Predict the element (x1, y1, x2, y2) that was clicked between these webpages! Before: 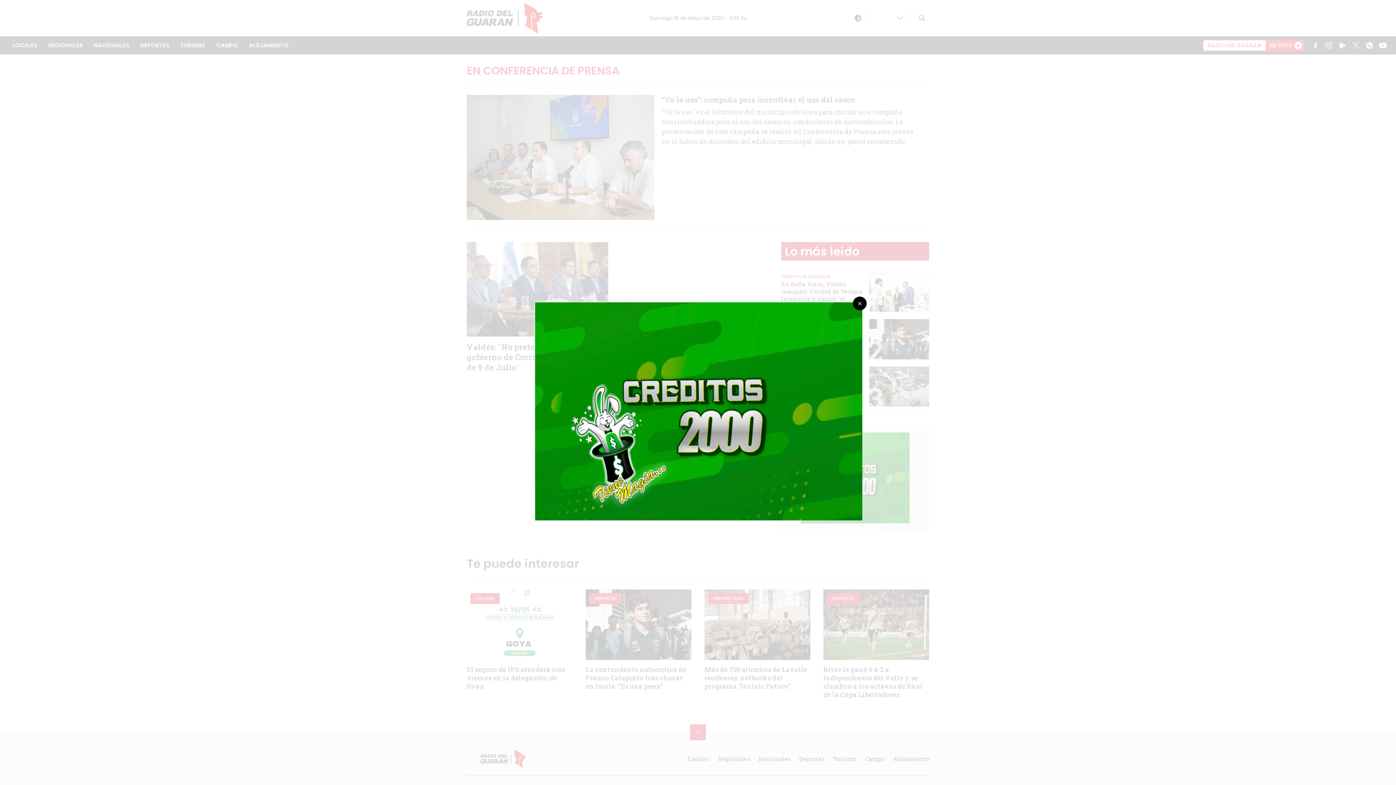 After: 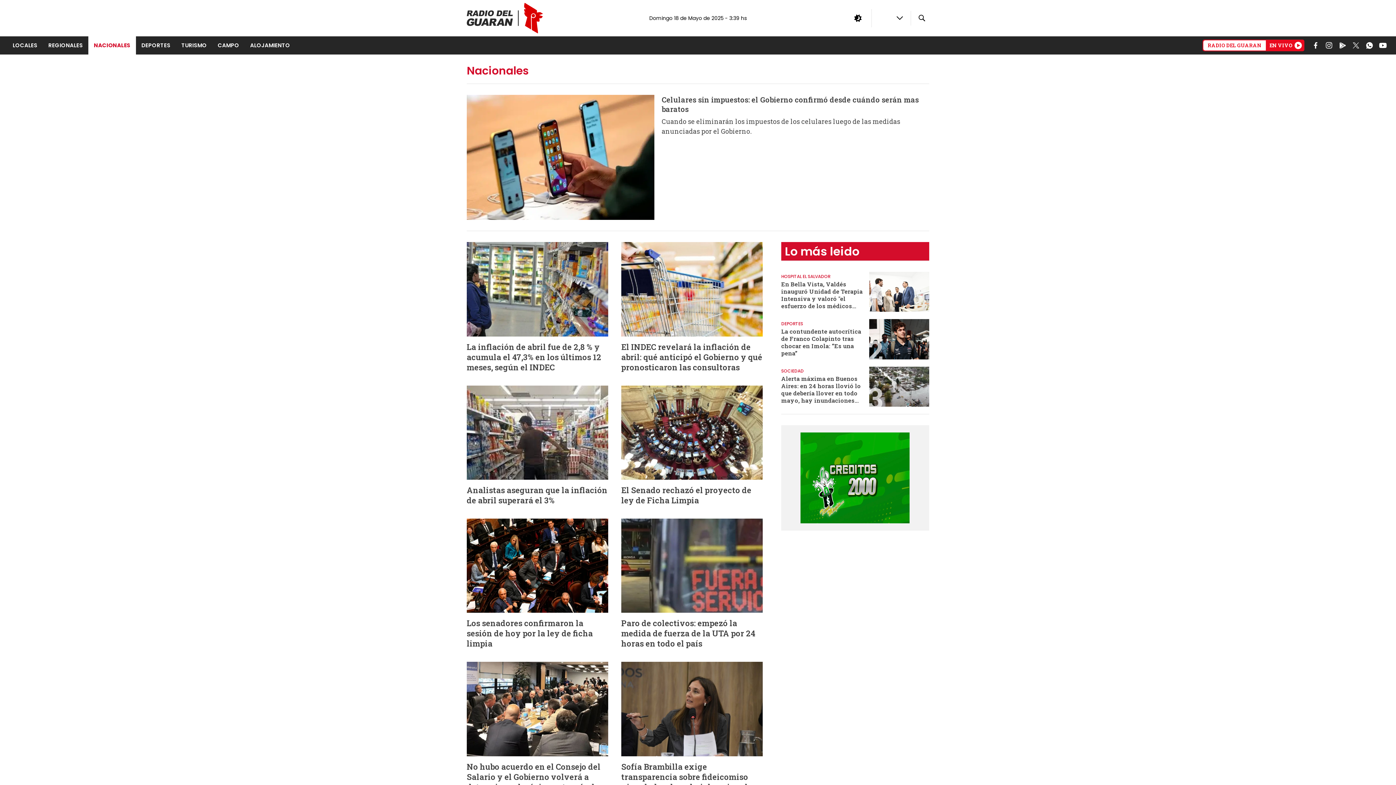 Action: bbox: (93, 36, 129, 54) label: NACIONALES